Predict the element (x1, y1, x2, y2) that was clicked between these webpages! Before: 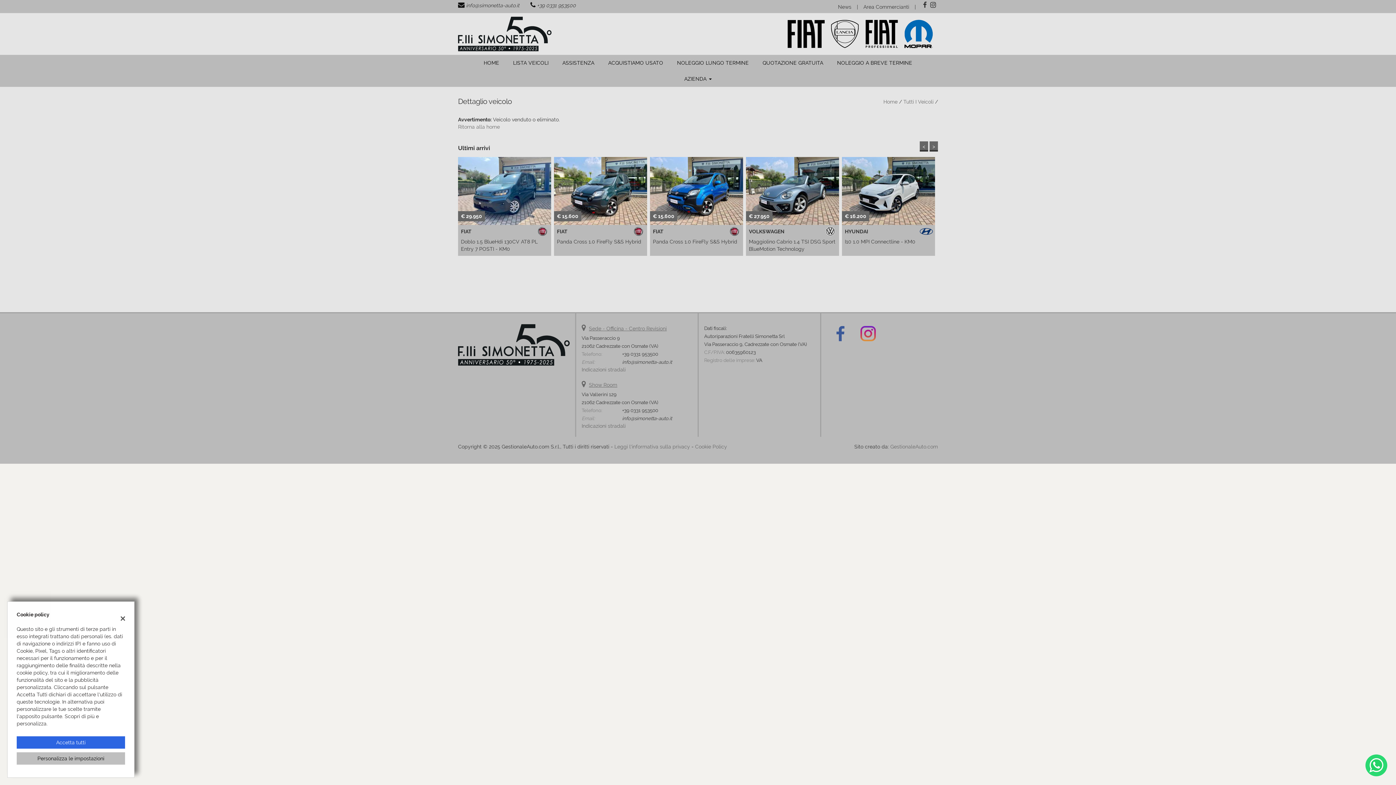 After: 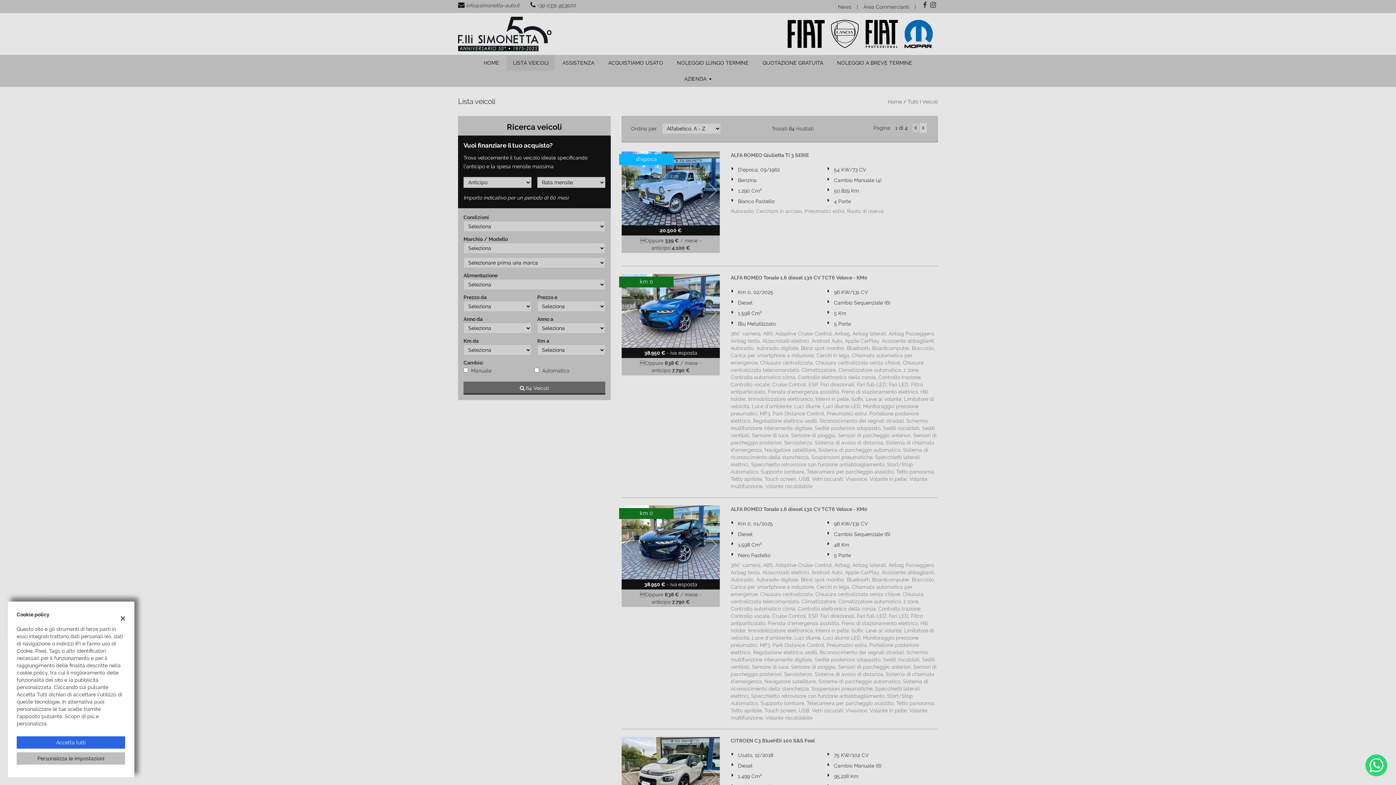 Action: label: LISTA VEICOLI bbox: (507, 54, 554, 70)